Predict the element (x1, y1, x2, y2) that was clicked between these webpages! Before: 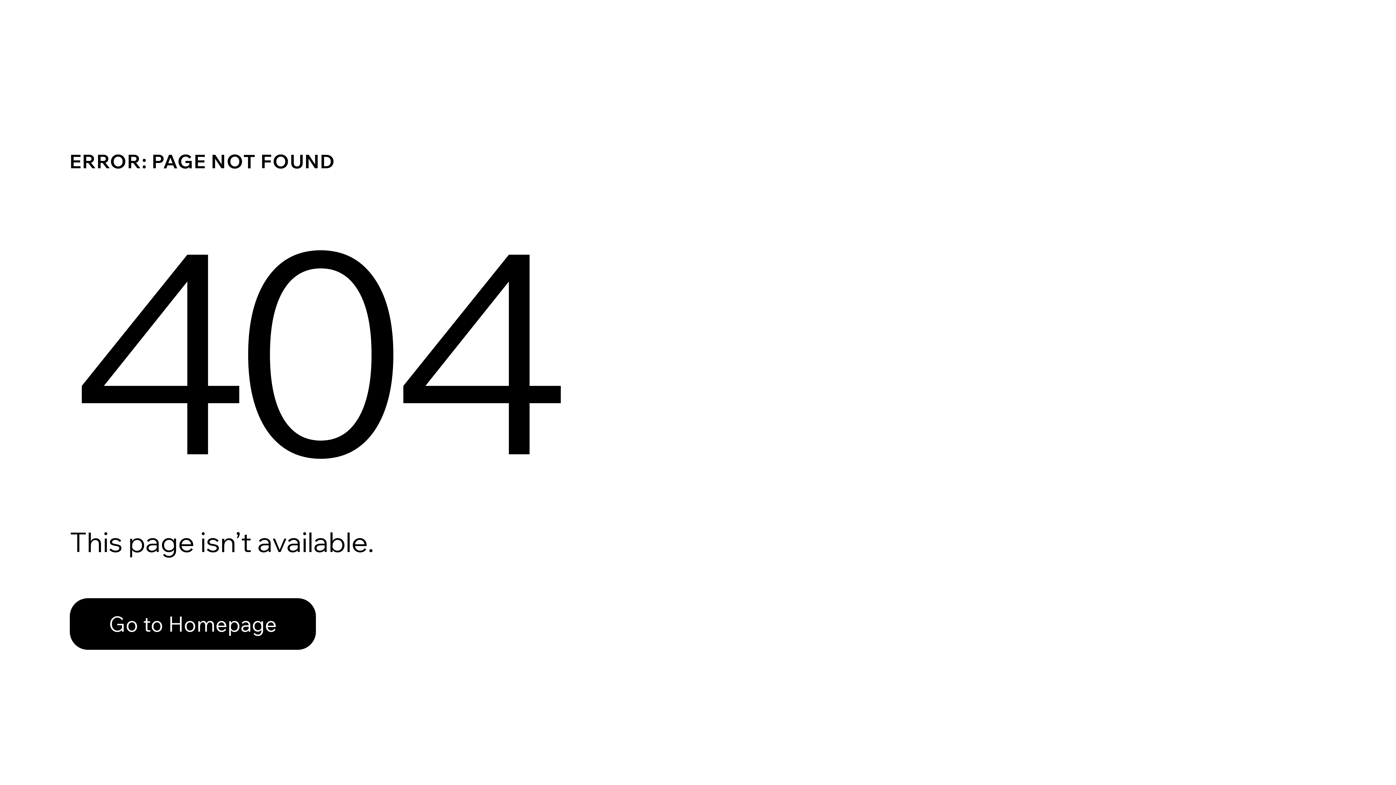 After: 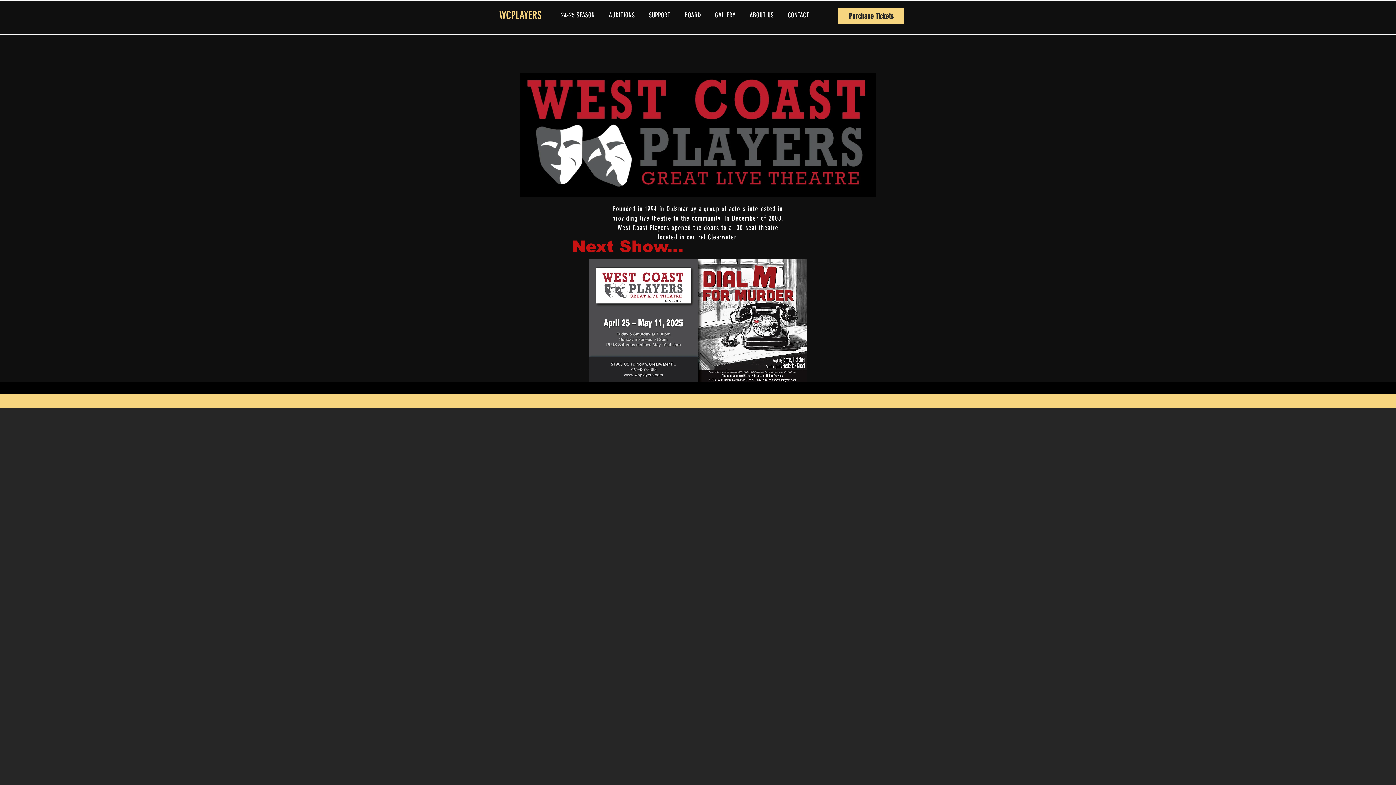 Action: label: Go to Homepage bbox: (69, 582, 768, 659)